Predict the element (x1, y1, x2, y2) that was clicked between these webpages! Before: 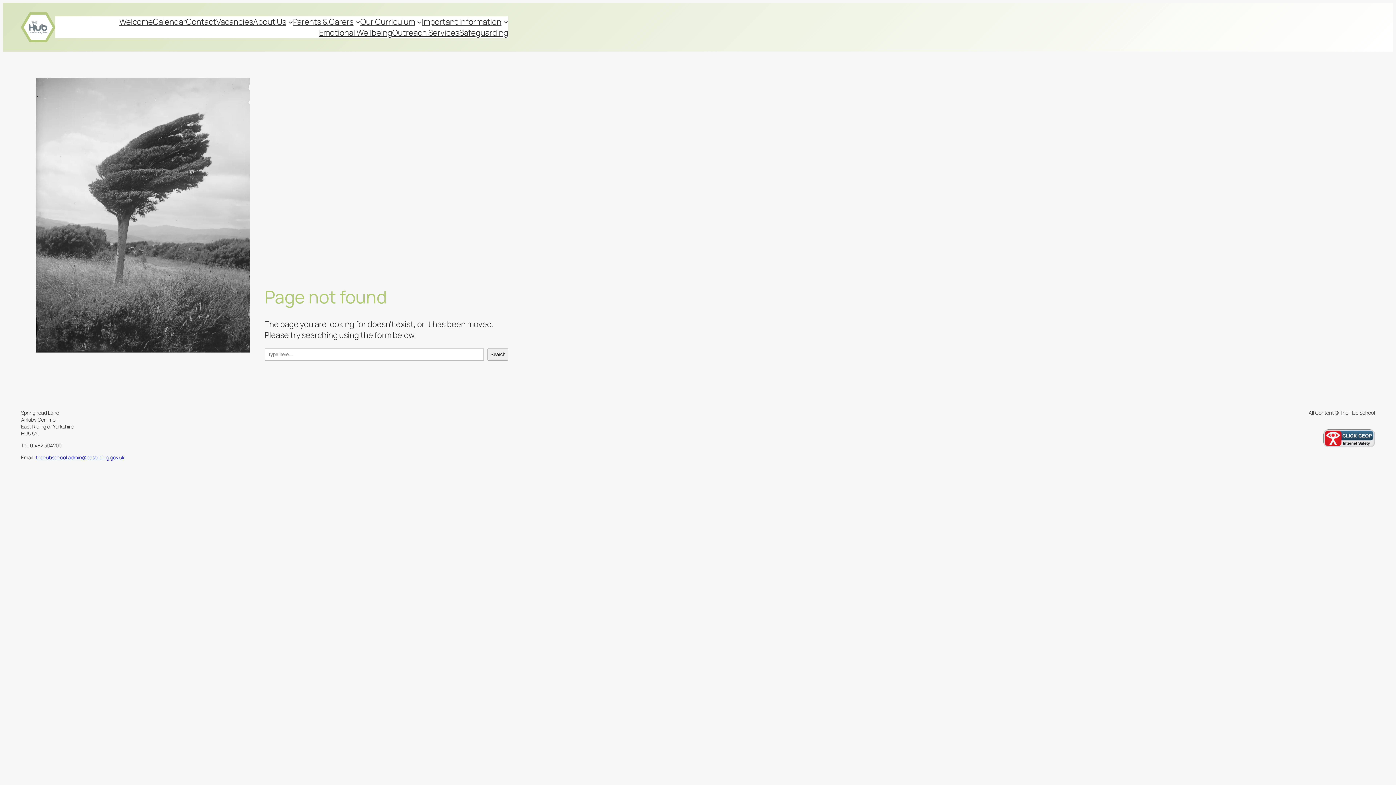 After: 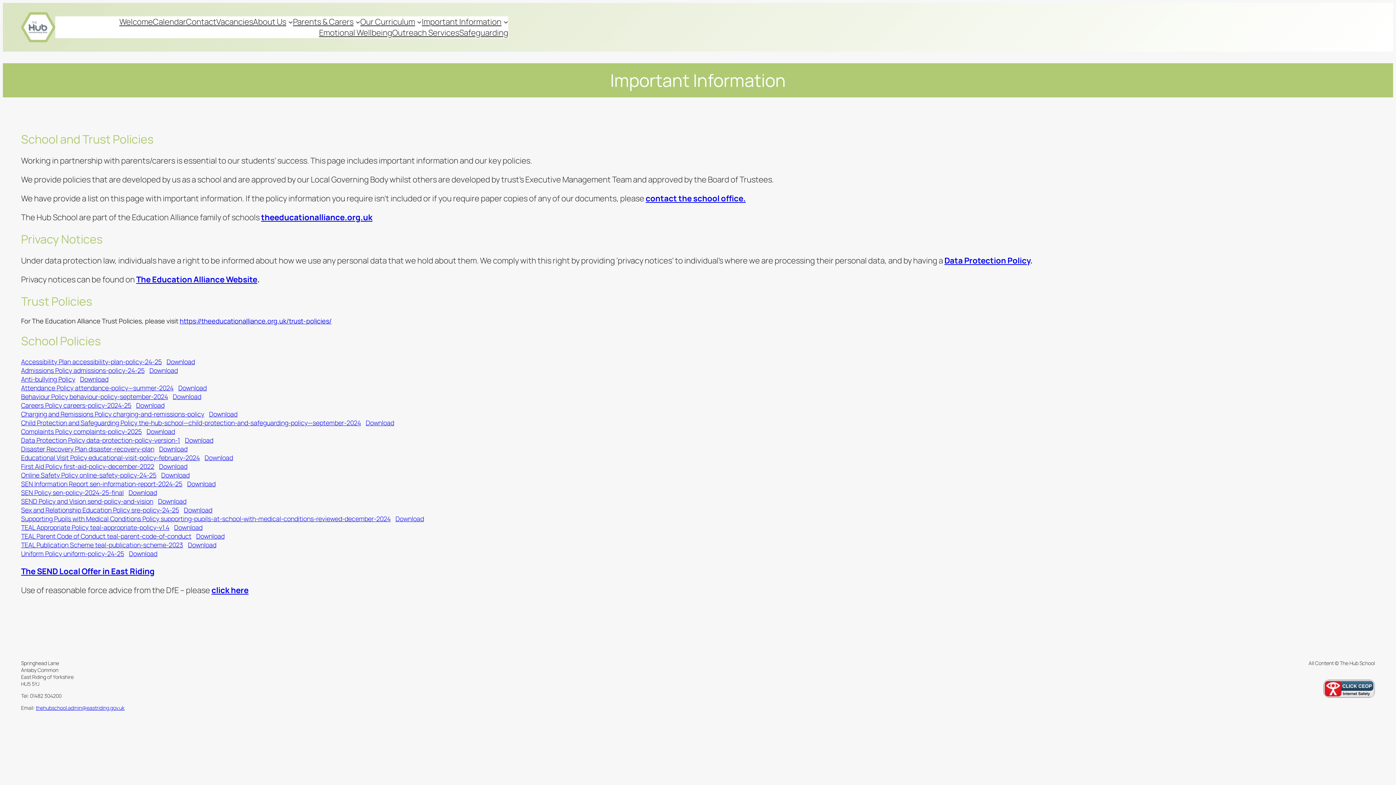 Action: label: Important Information bbox: (421, 16, 501, 27)